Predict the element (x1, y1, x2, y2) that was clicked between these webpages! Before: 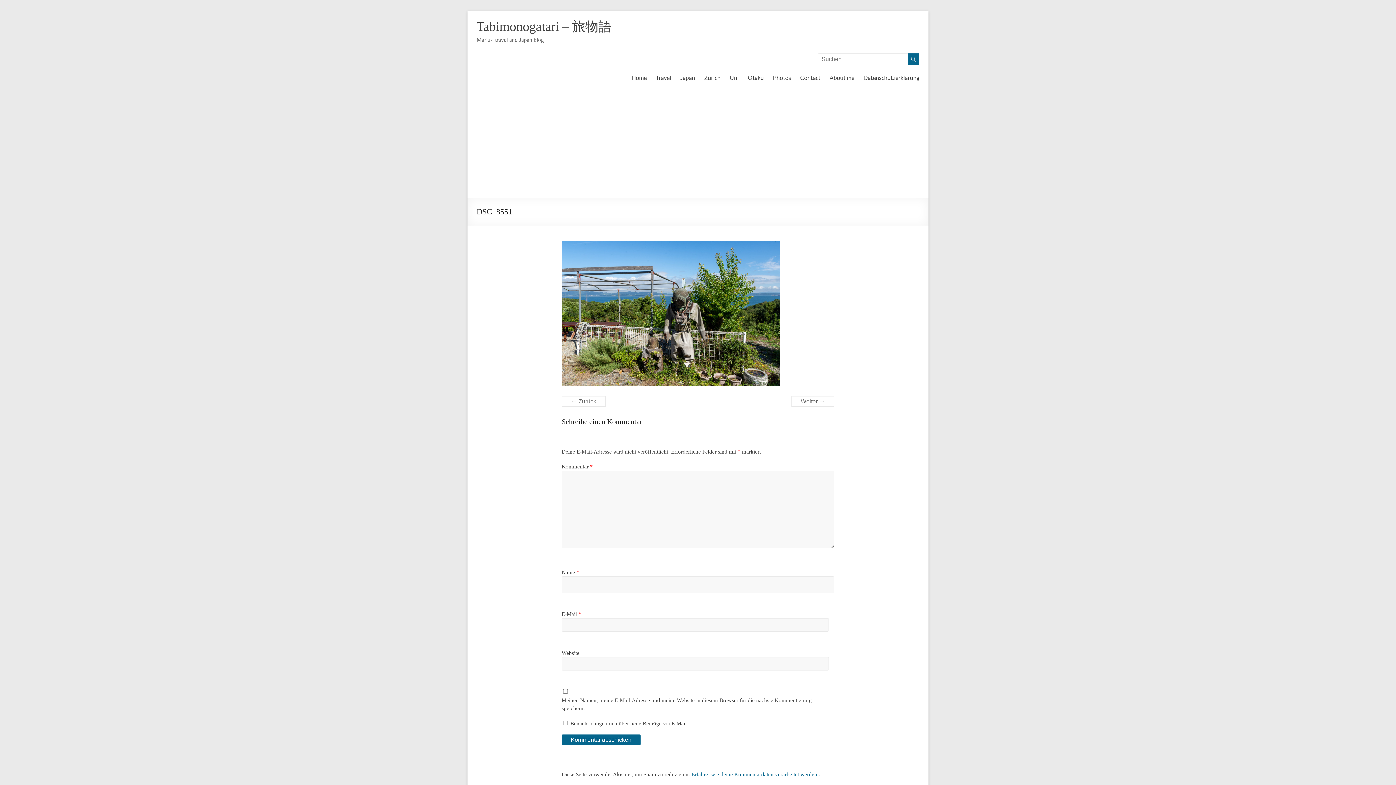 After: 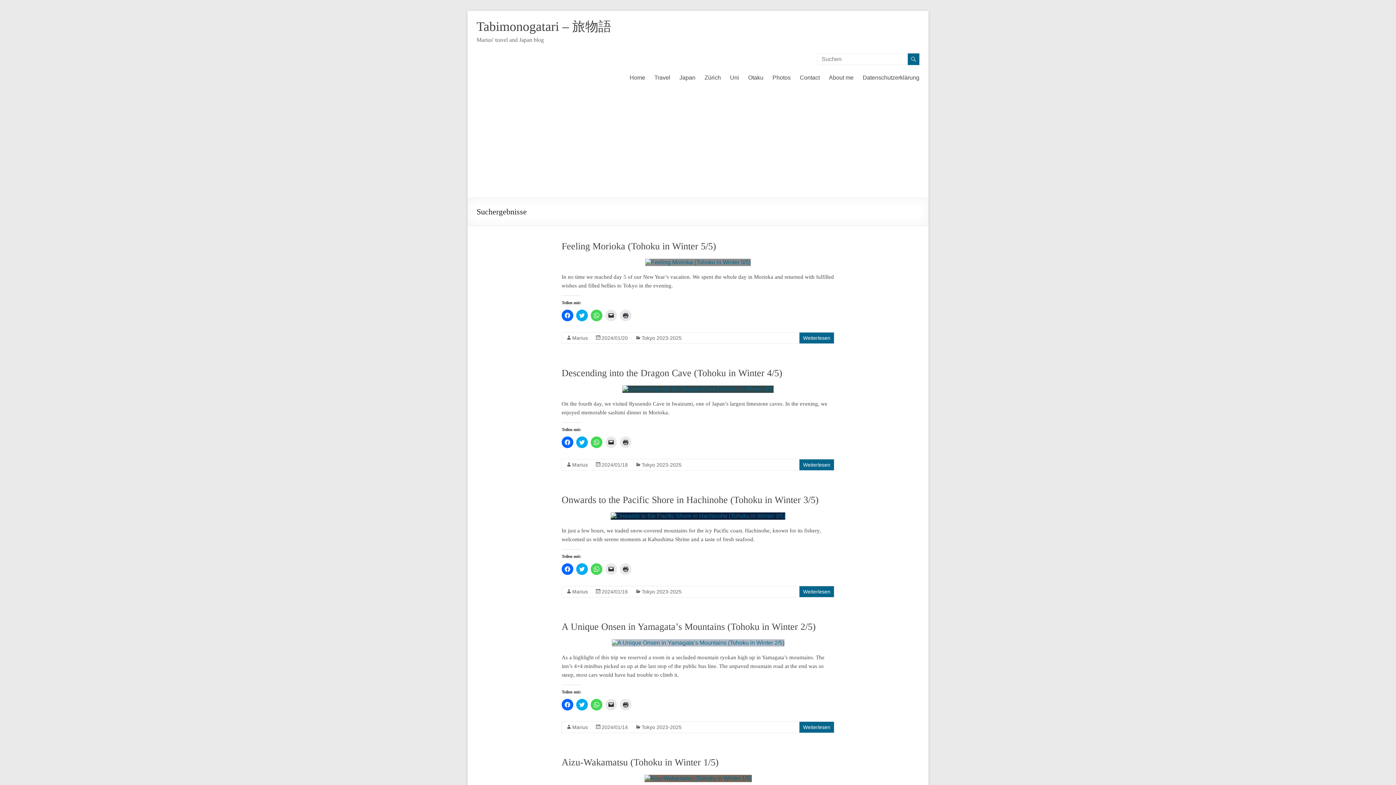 Action: bbox: (908, 53, 919, 65)